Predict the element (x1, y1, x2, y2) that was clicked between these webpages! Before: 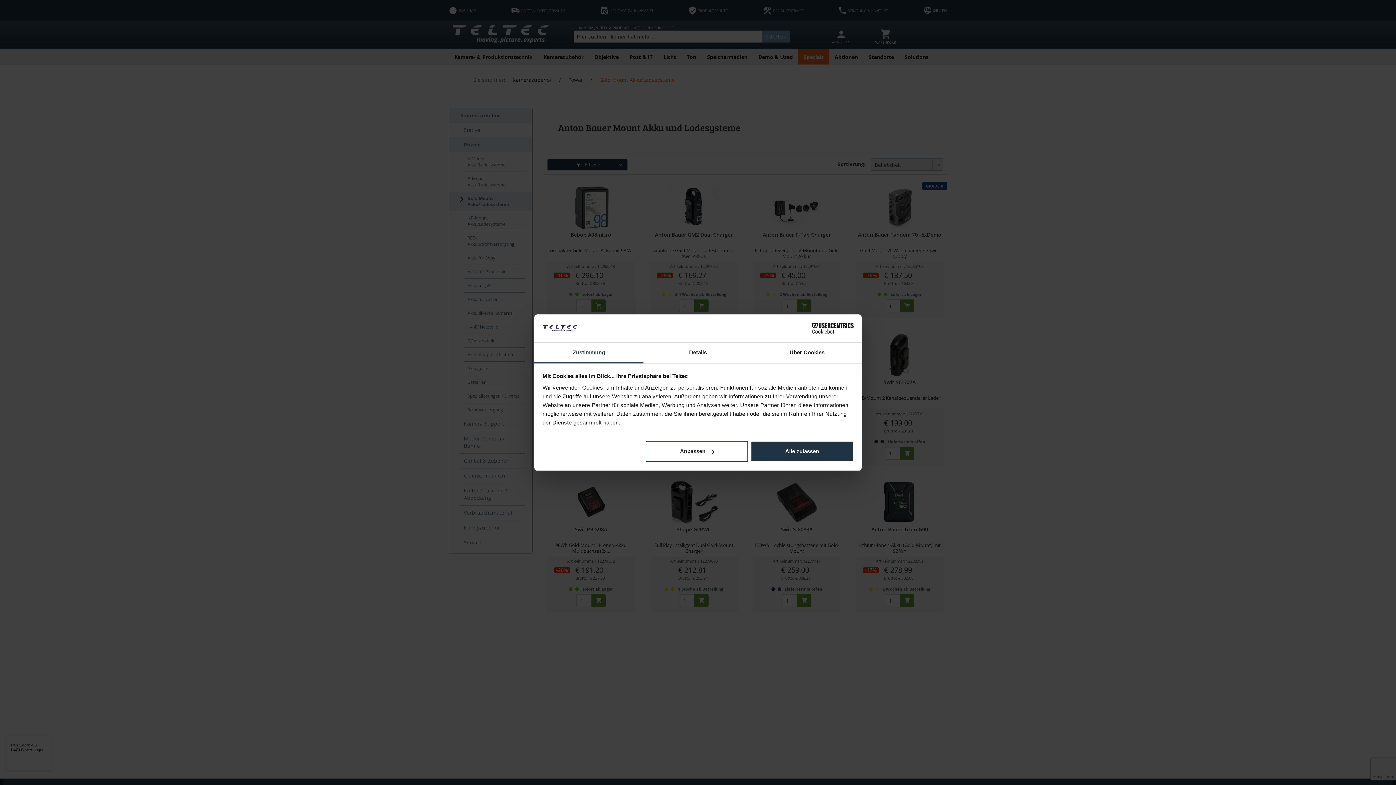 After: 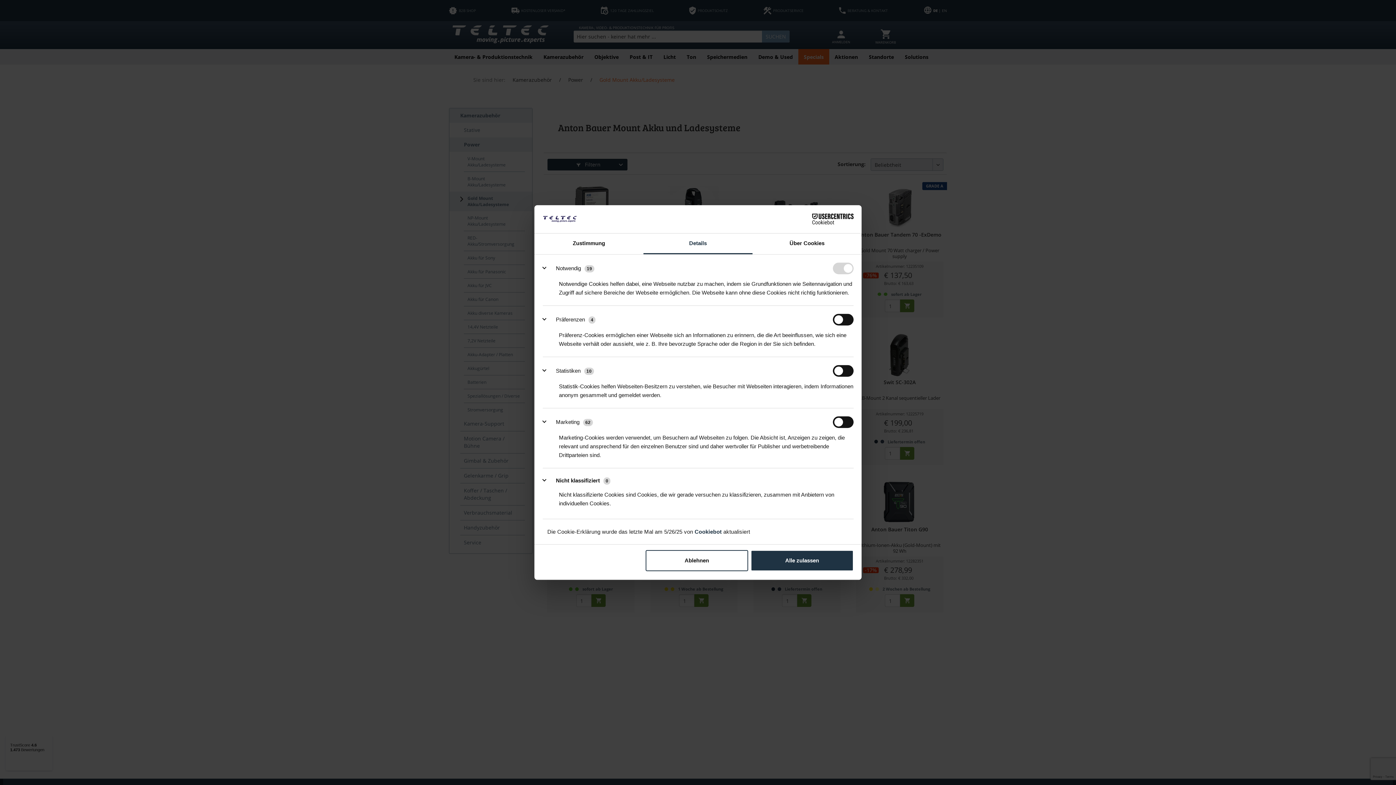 Action: bbox: (645, 441, 748, 462) label: Anpassen